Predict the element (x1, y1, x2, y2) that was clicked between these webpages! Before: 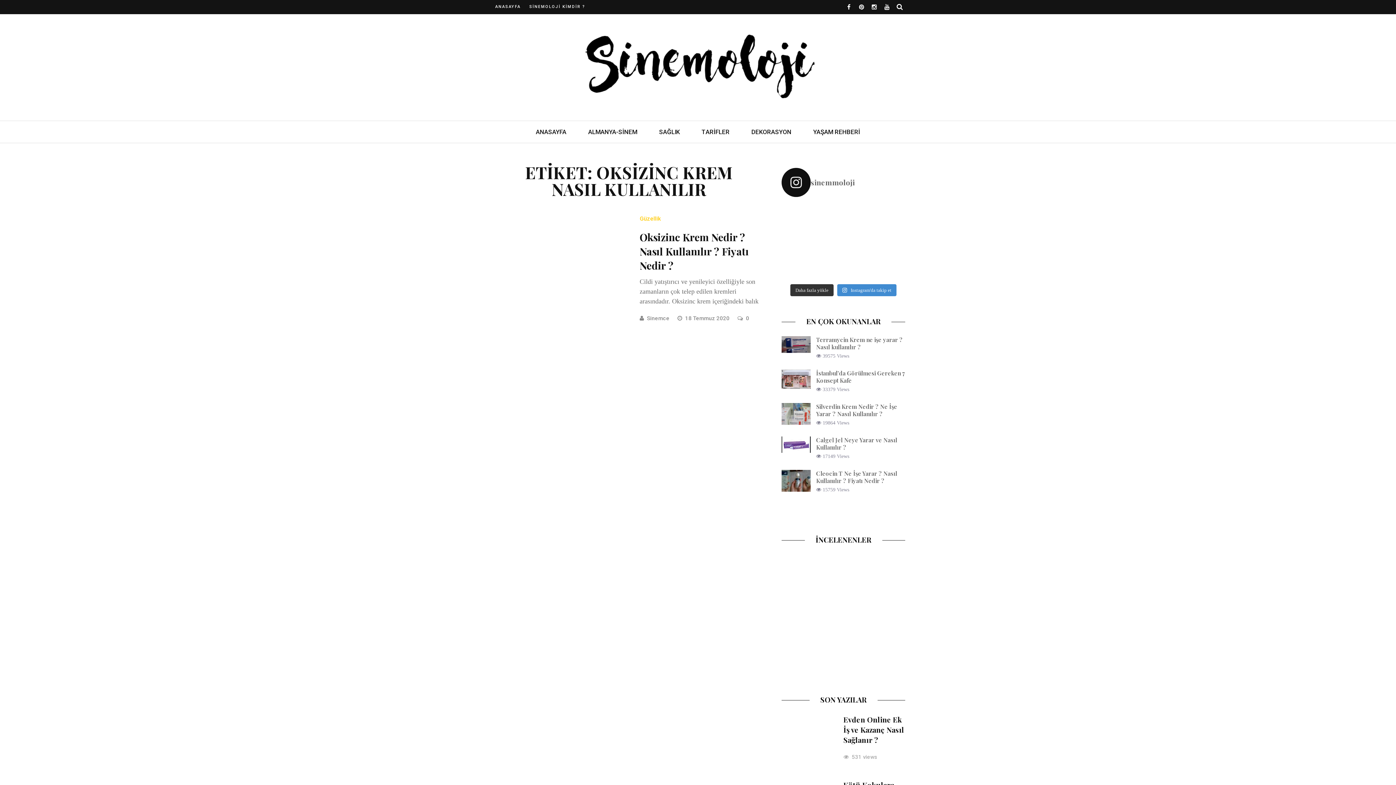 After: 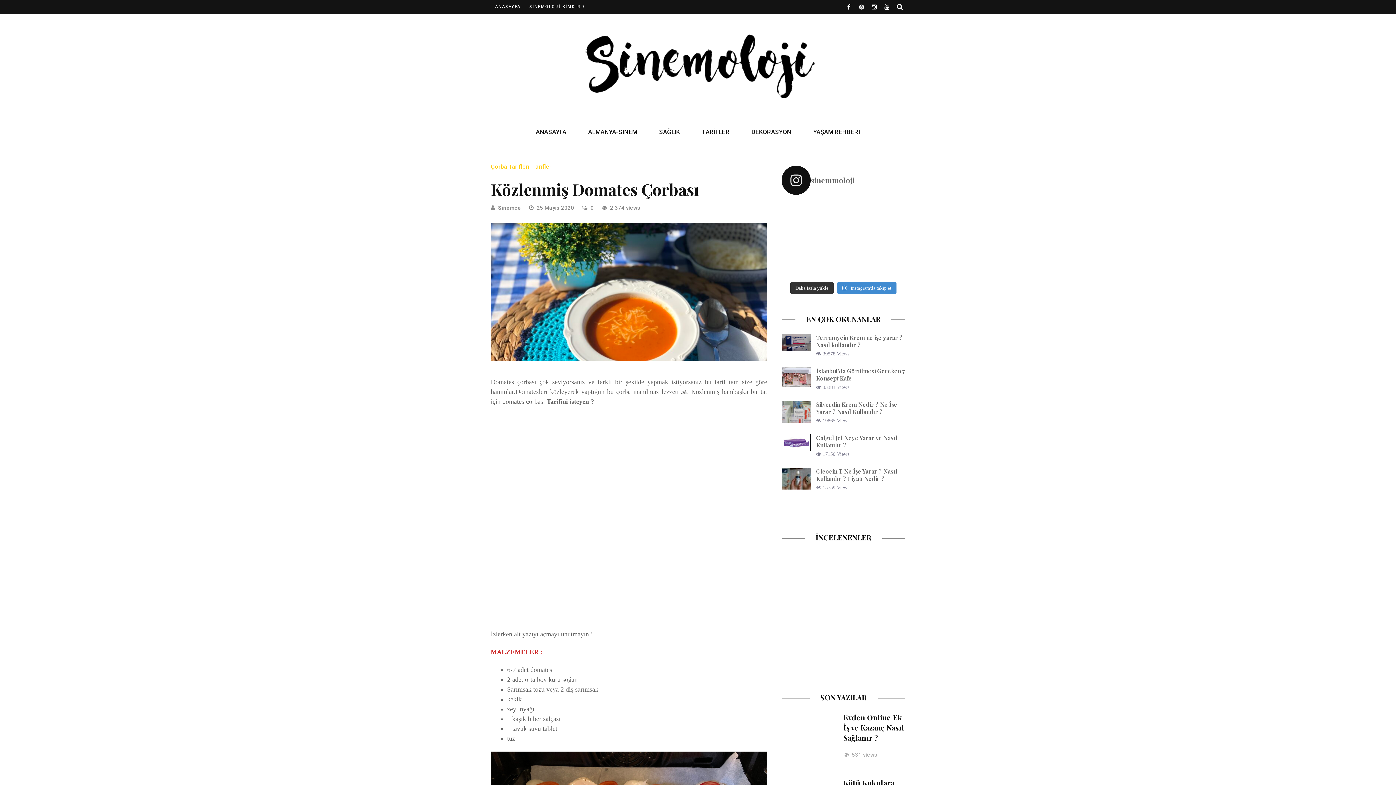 Action: label: Közlenmiş Domates Çorbası bbox: (856, 582, 892, 612)